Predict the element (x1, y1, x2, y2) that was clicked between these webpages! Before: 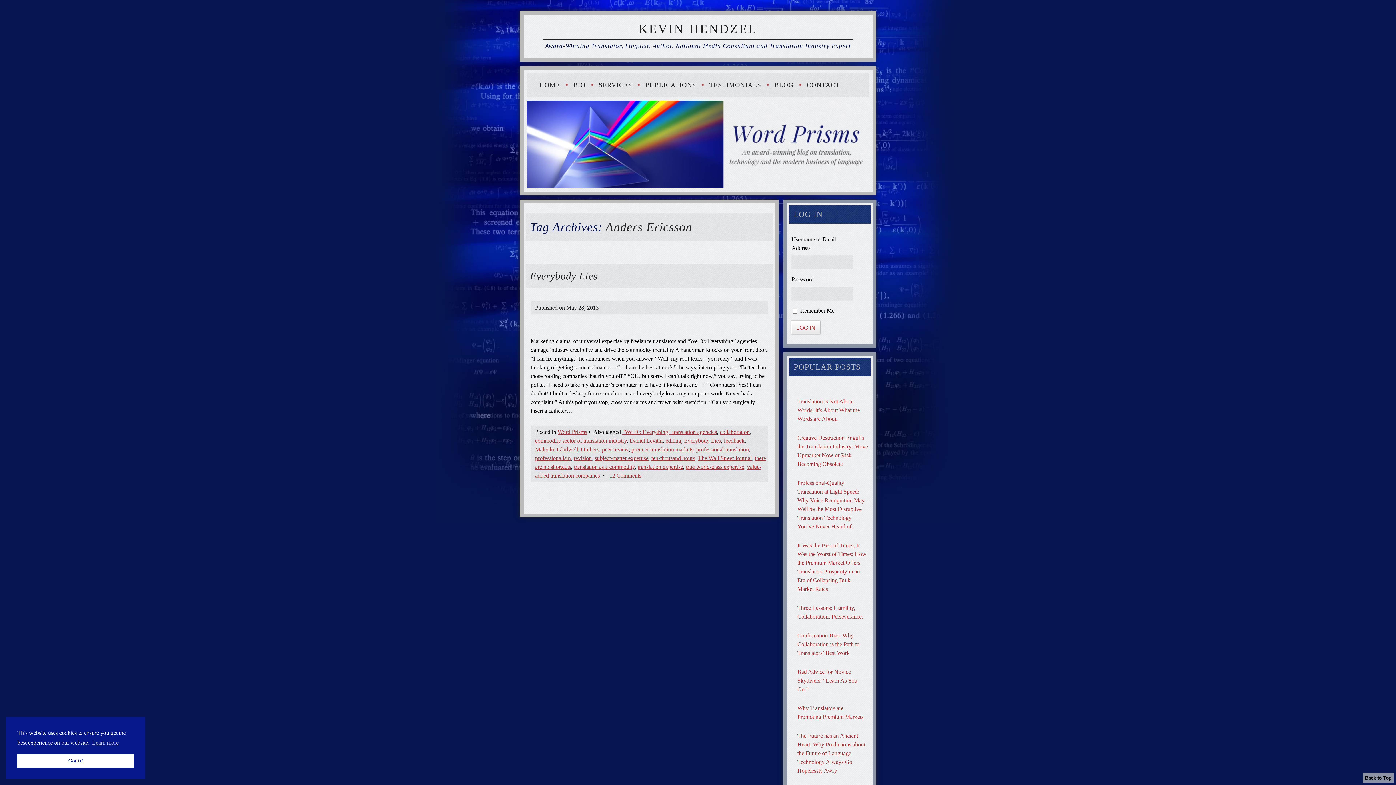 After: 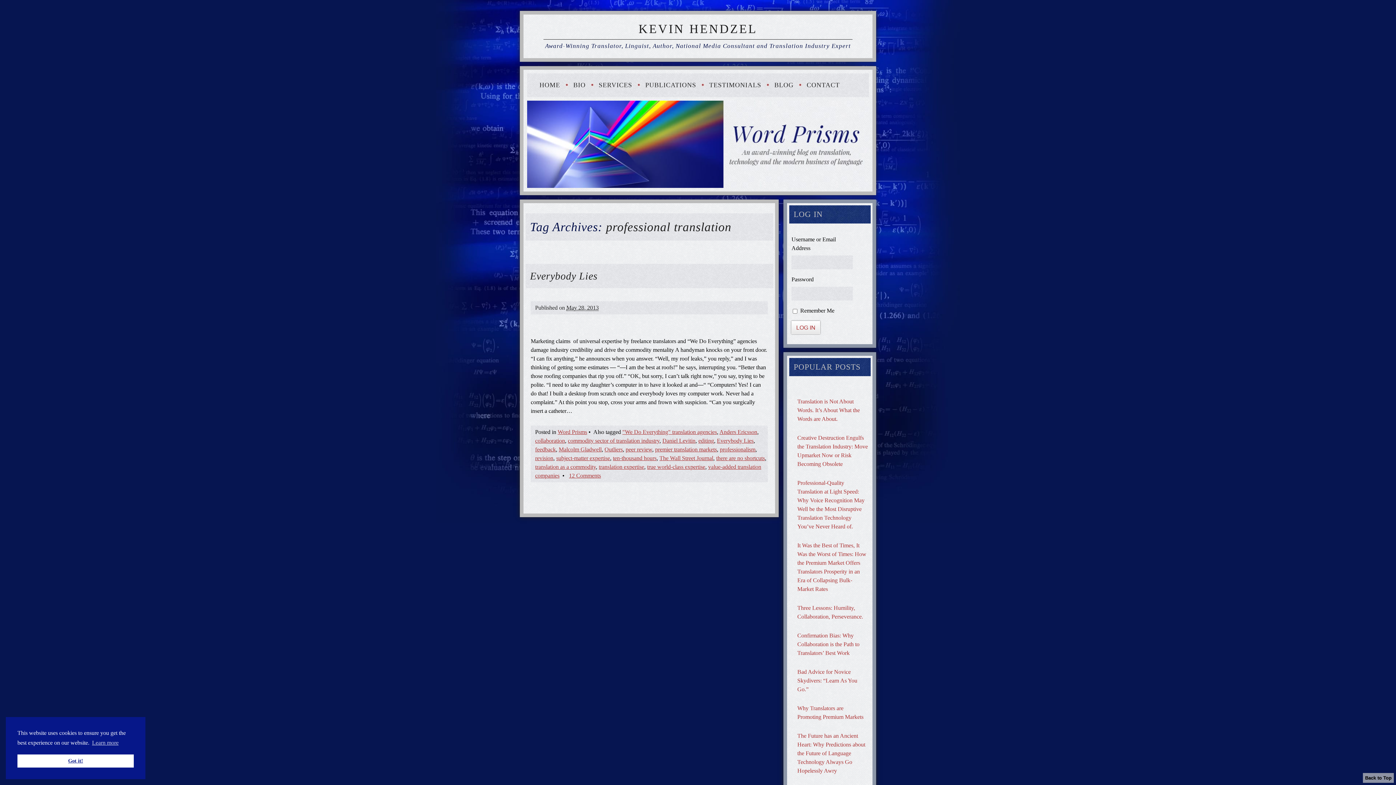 Action: bbox: (696, 446, 749, 452) label: professional translation